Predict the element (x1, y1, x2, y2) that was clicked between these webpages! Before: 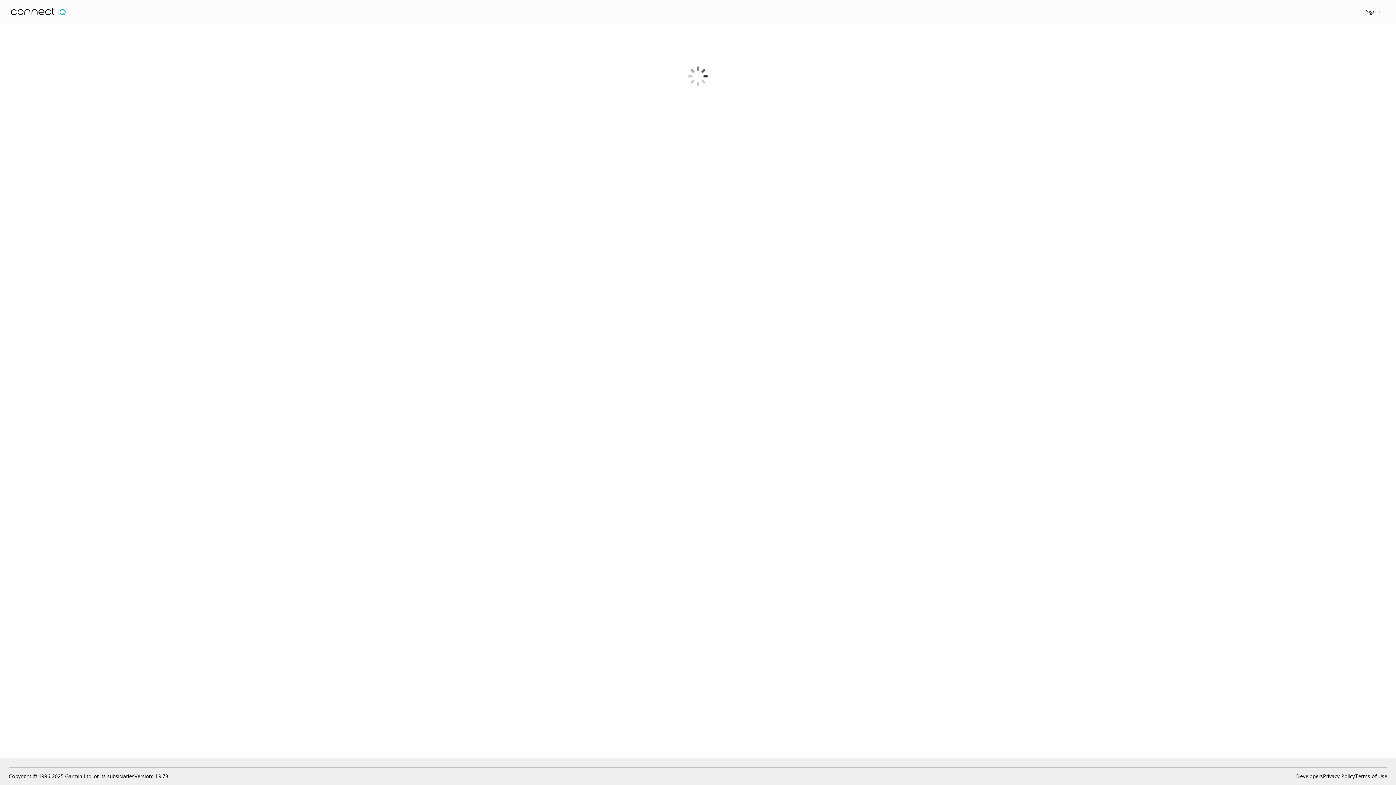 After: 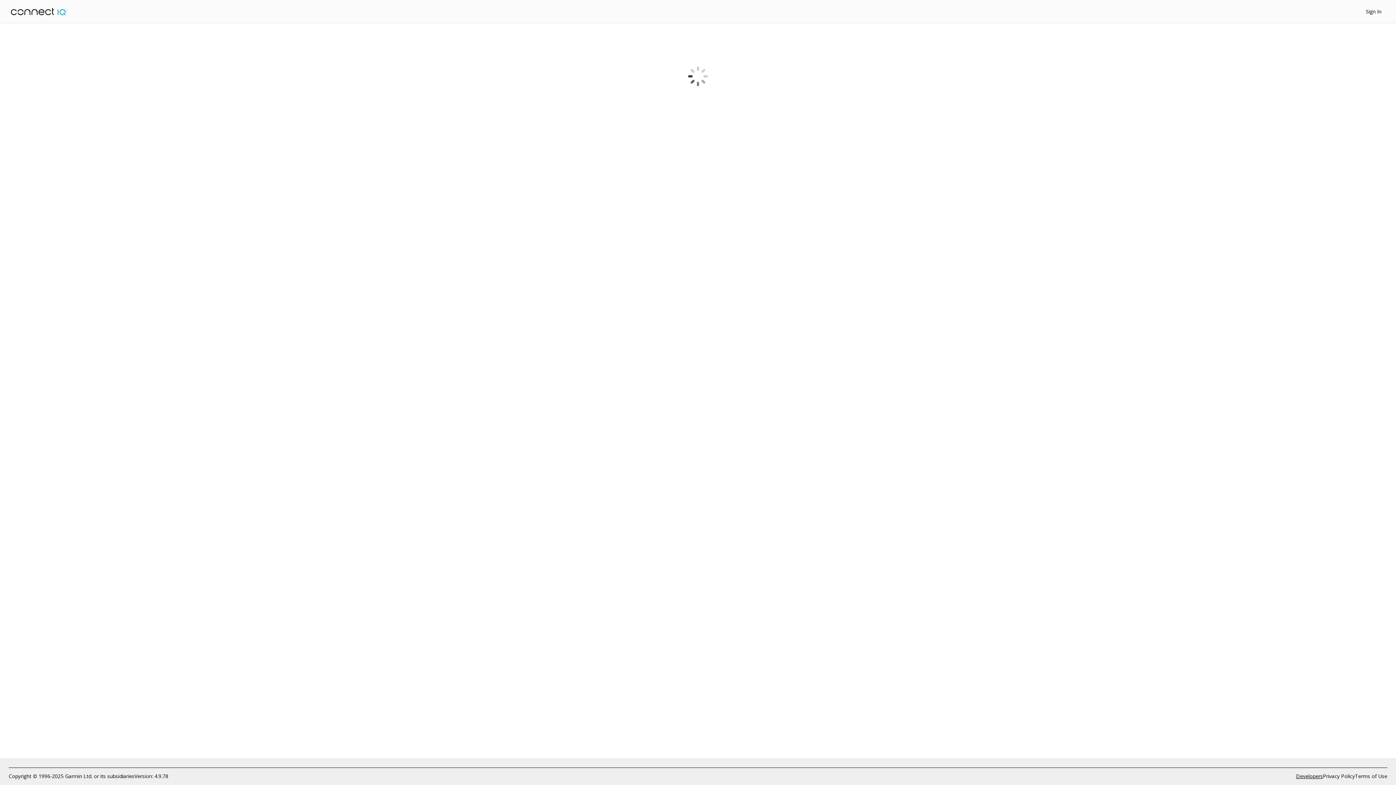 Action: label: Developers bbox: (1296, 772, 1323, 780)